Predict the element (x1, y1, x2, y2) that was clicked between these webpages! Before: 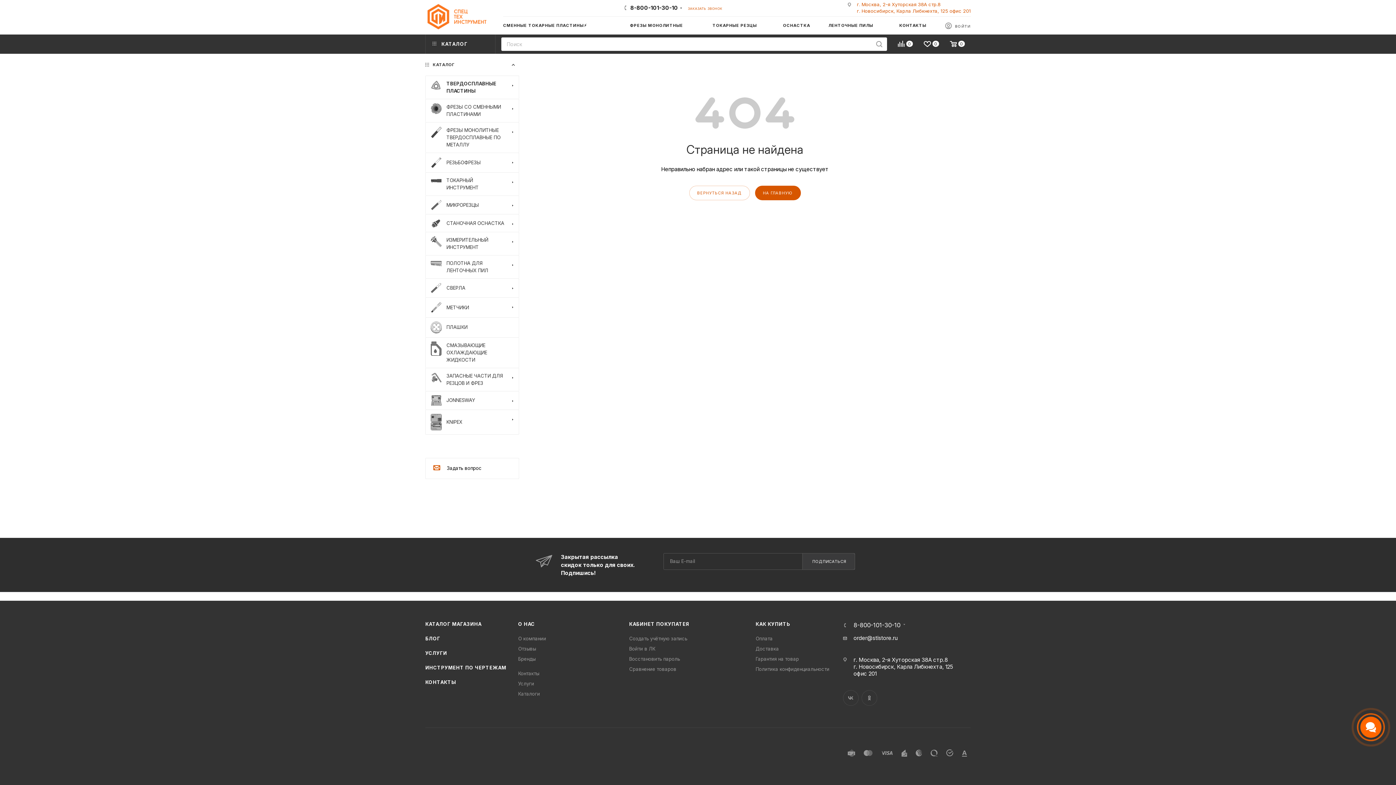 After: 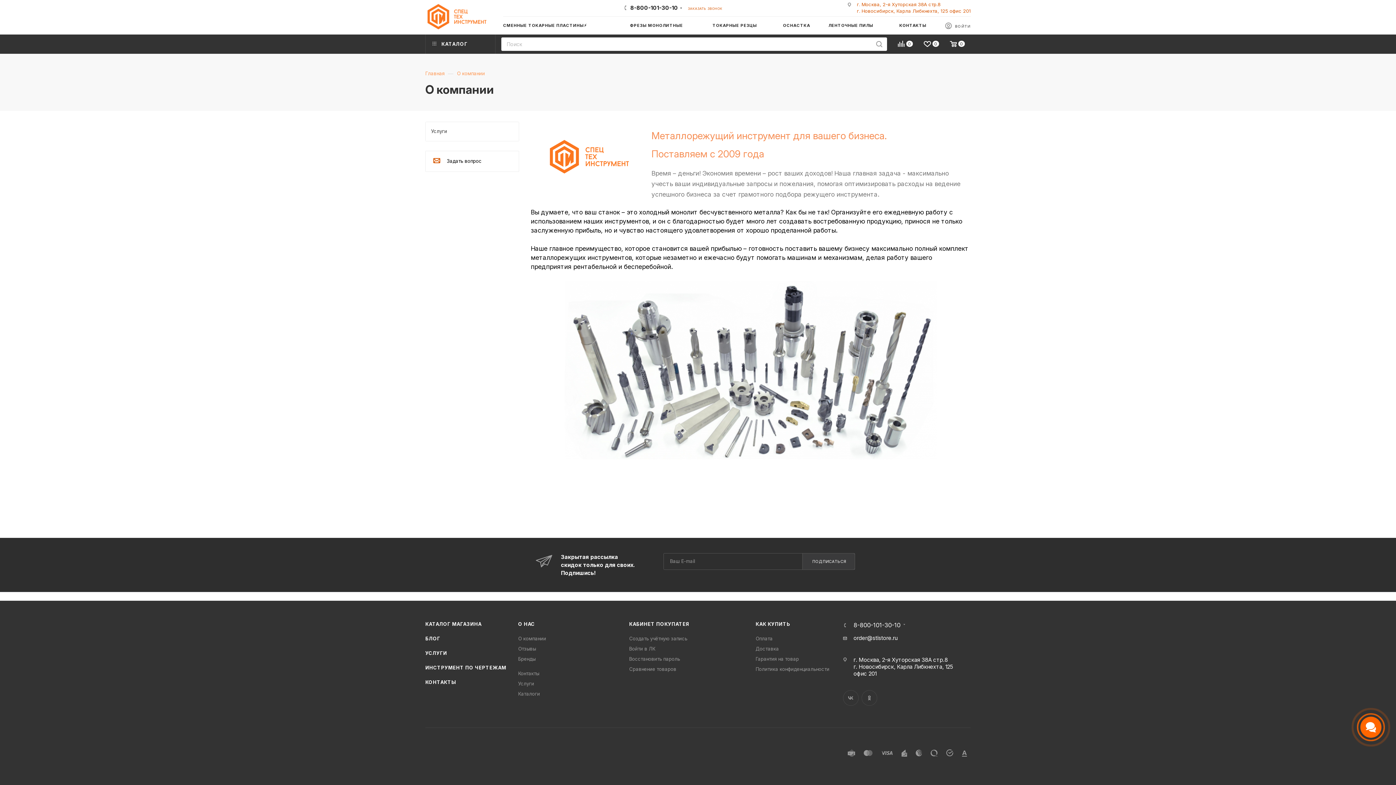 Action: bbox: (518, 621, 535, 627) label: О НАС